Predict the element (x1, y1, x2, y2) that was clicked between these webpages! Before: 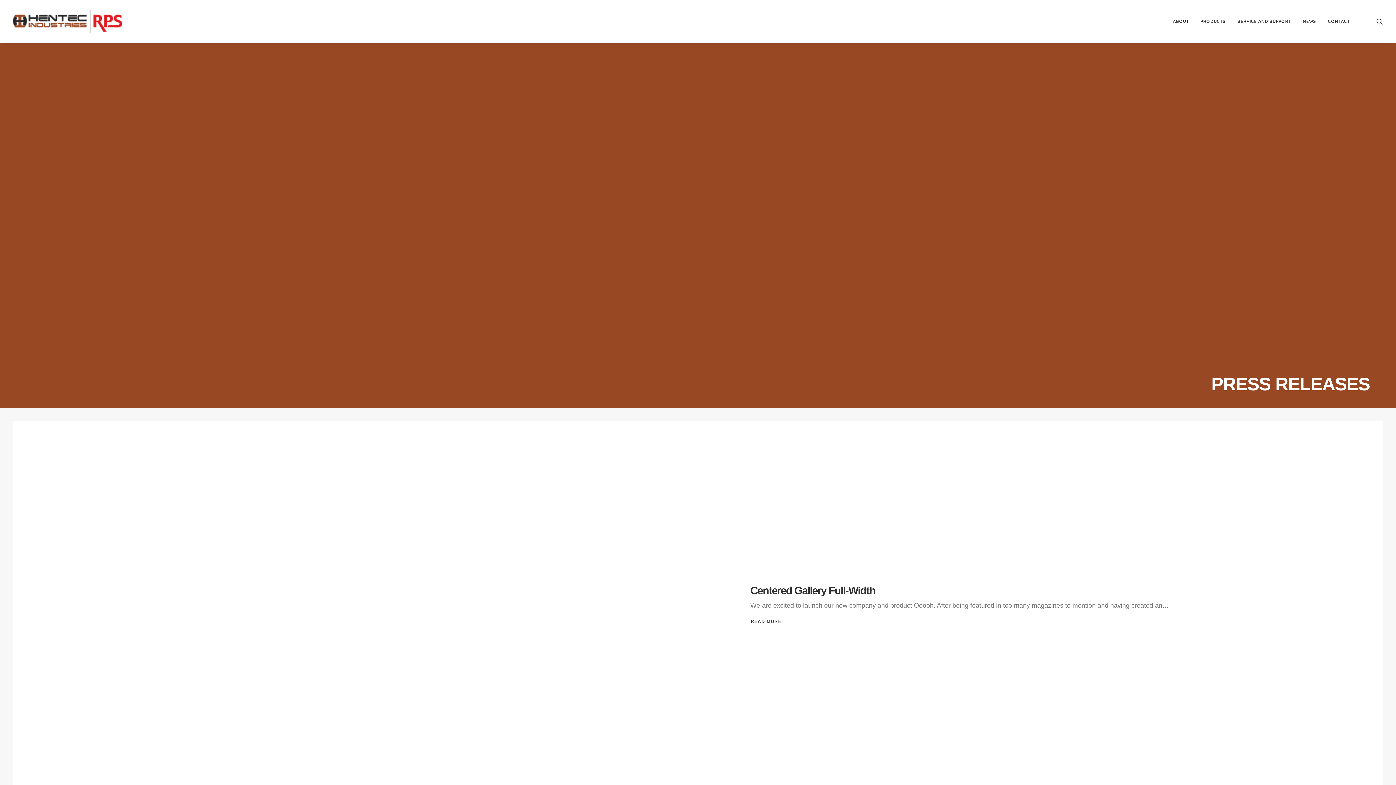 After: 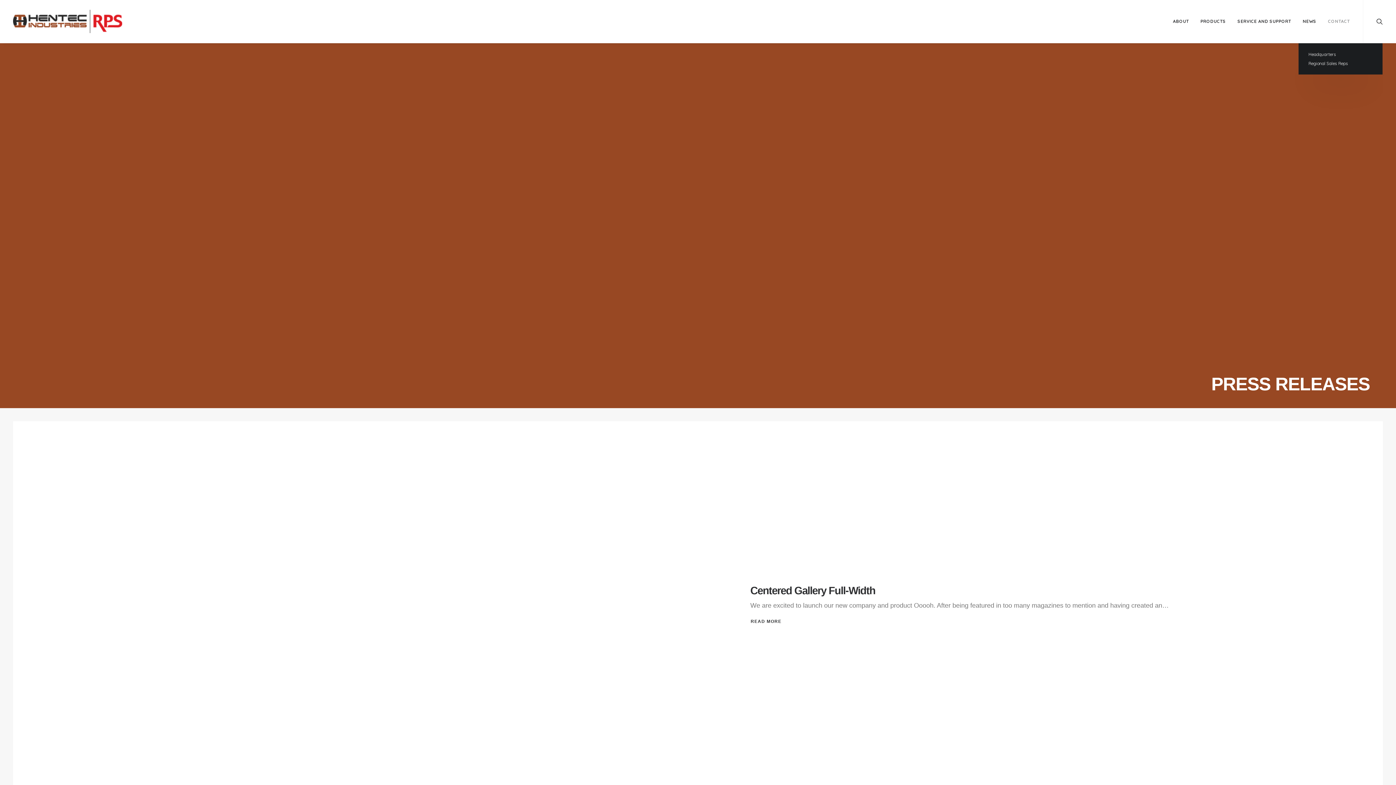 Action: bbox: (1323, 0, 1350, 42) label: CONTACT